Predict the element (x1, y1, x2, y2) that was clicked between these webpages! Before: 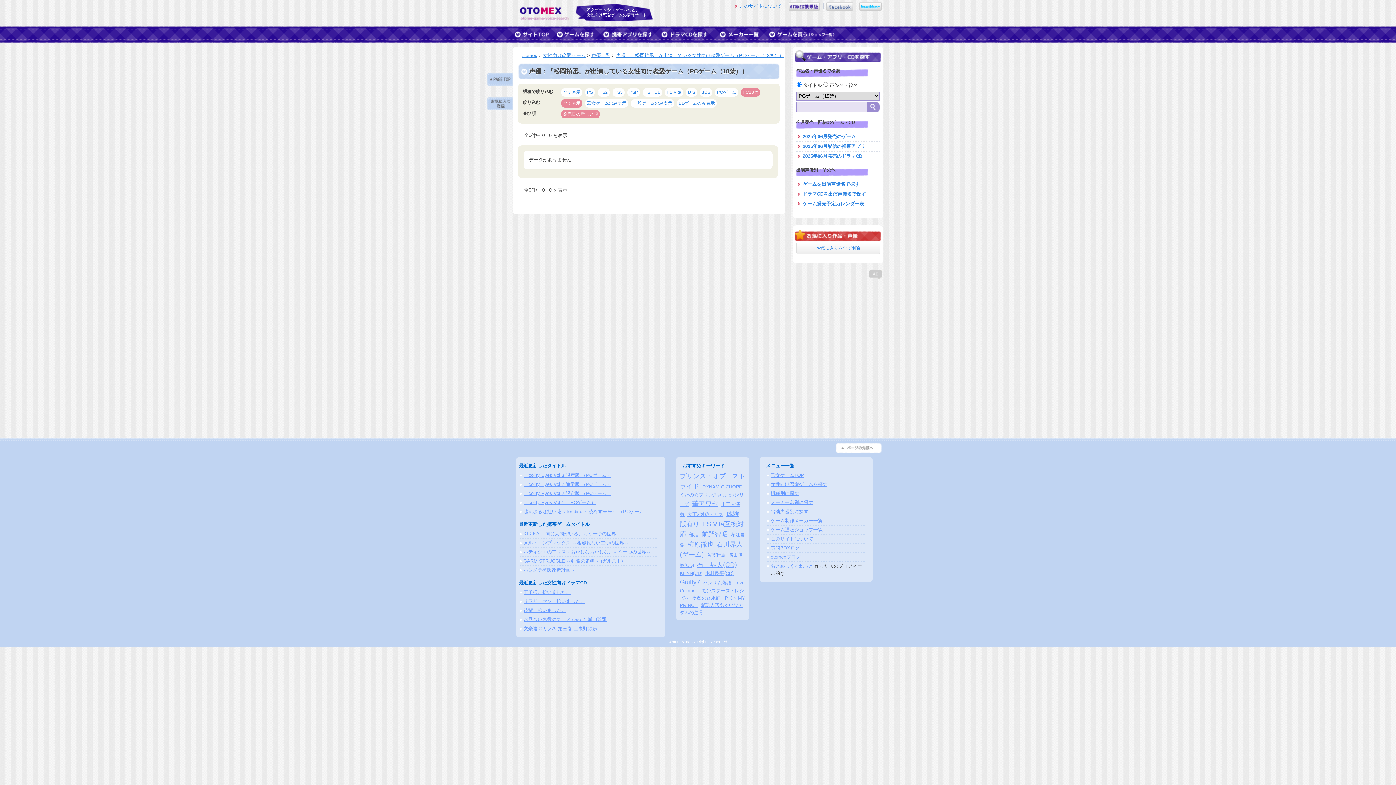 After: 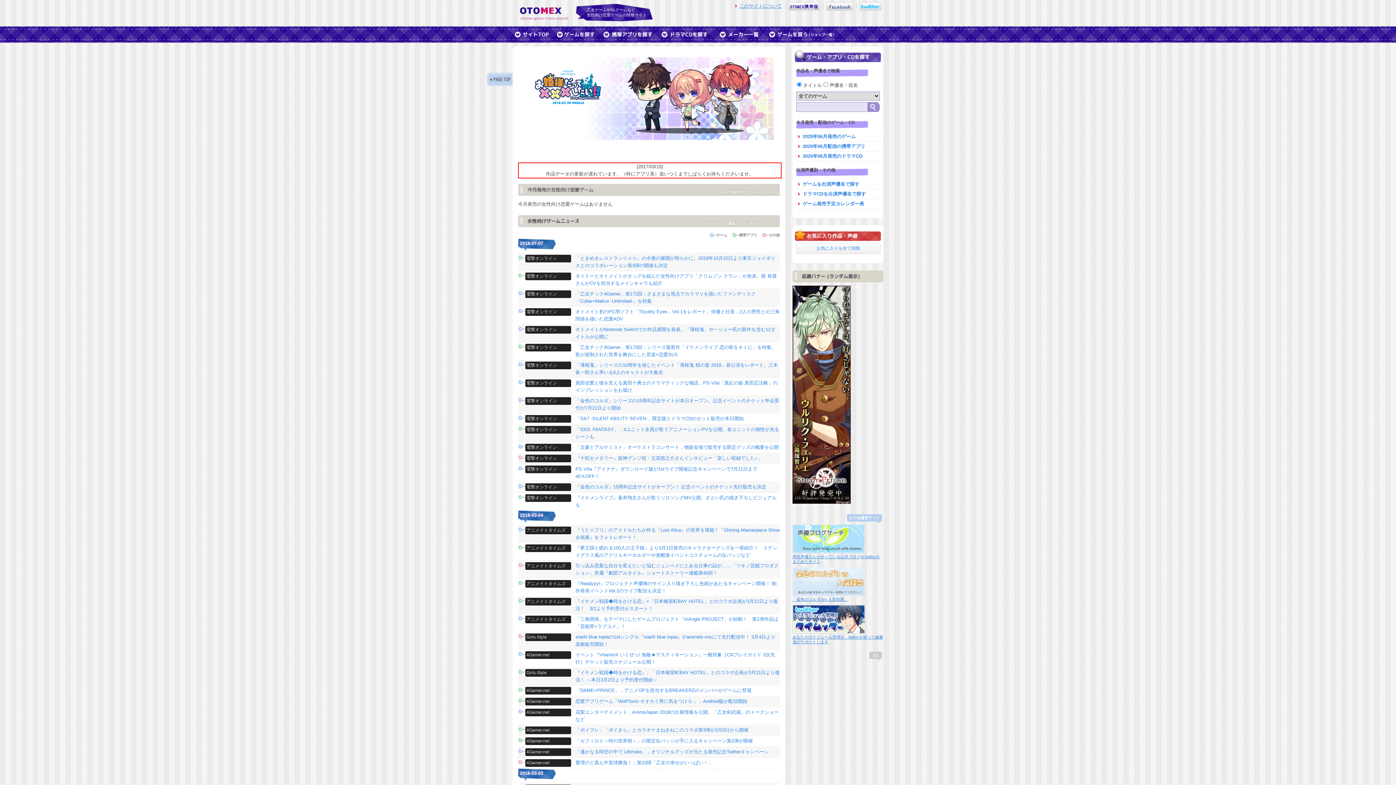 Action: bbox: (512, 29, 551, 41)